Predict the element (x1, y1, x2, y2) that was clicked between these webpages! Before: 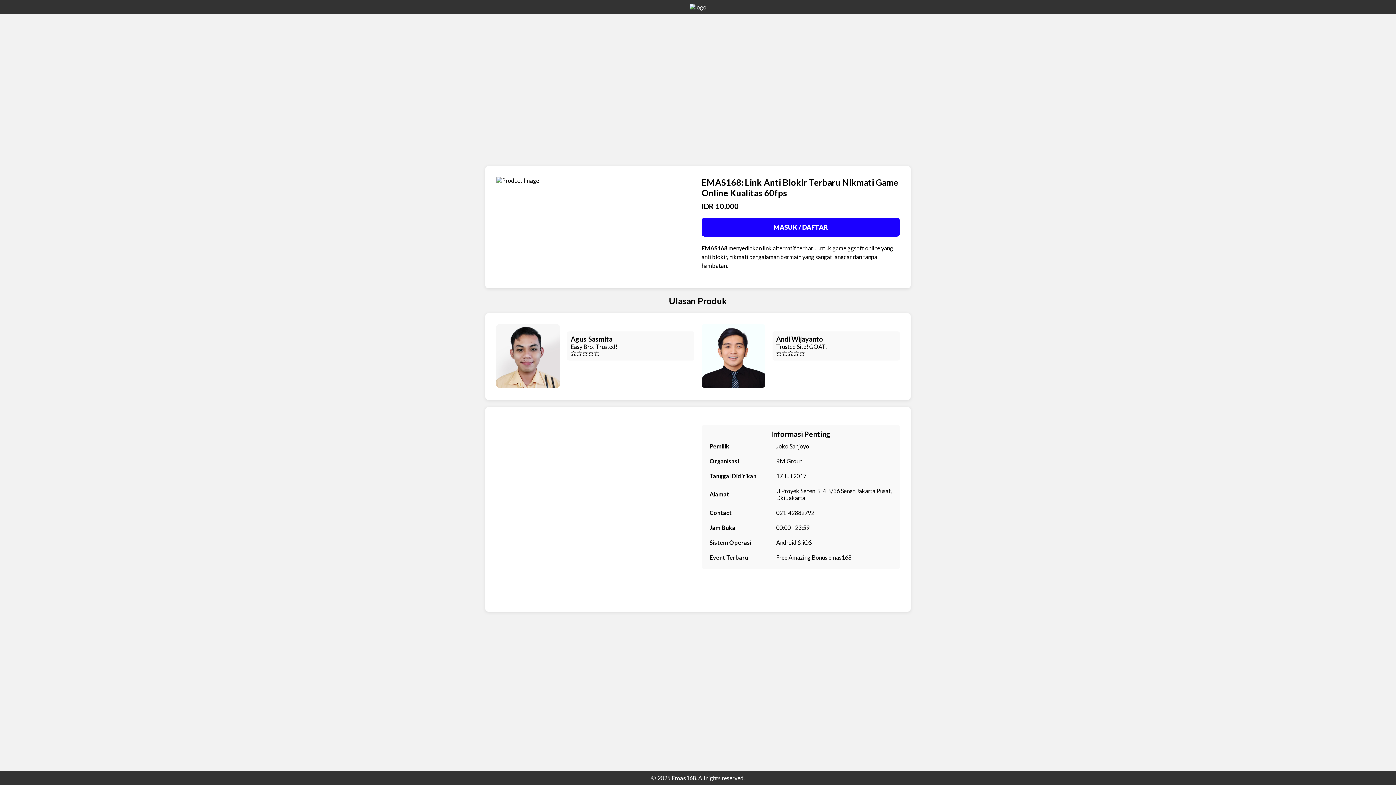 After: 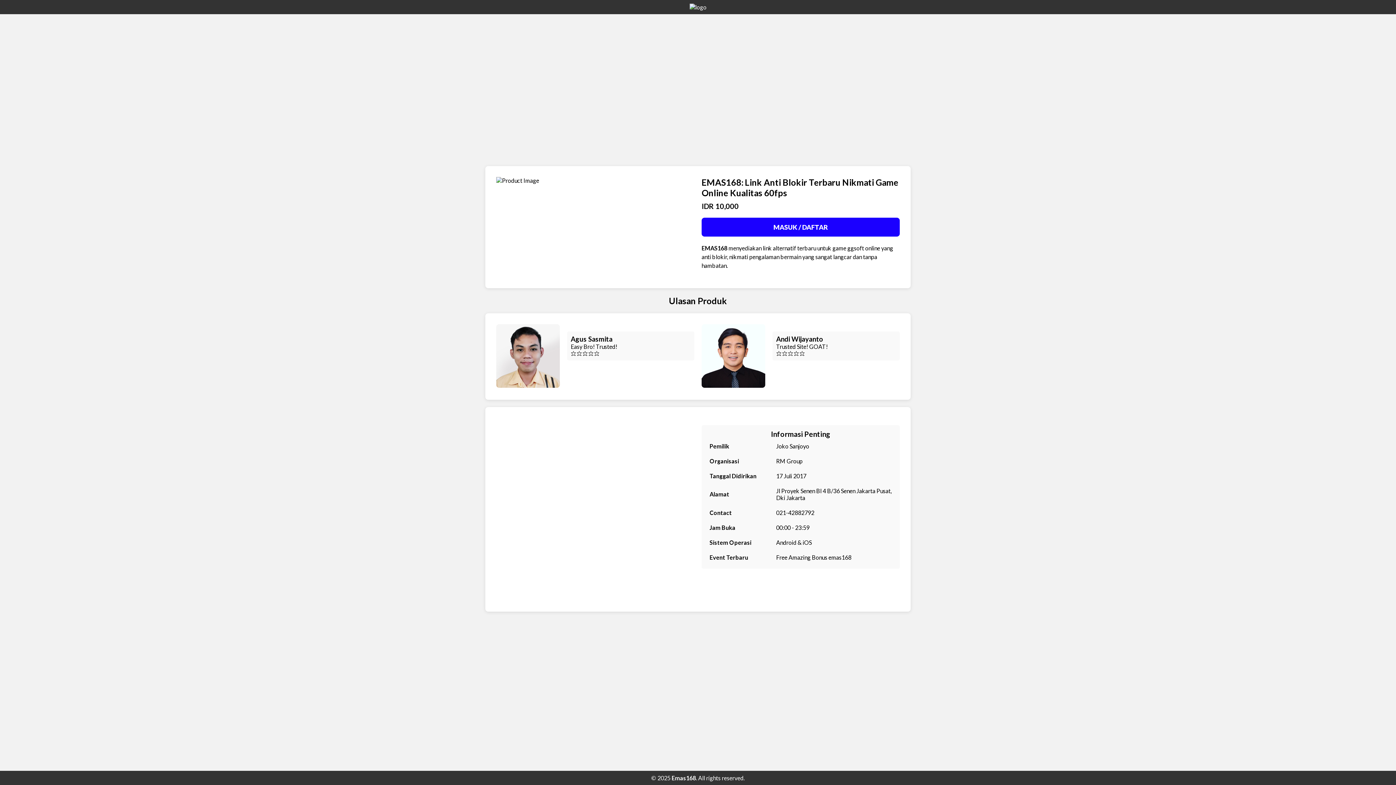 Action: bbox: (701, 244, 727, 251) label: EMAS168